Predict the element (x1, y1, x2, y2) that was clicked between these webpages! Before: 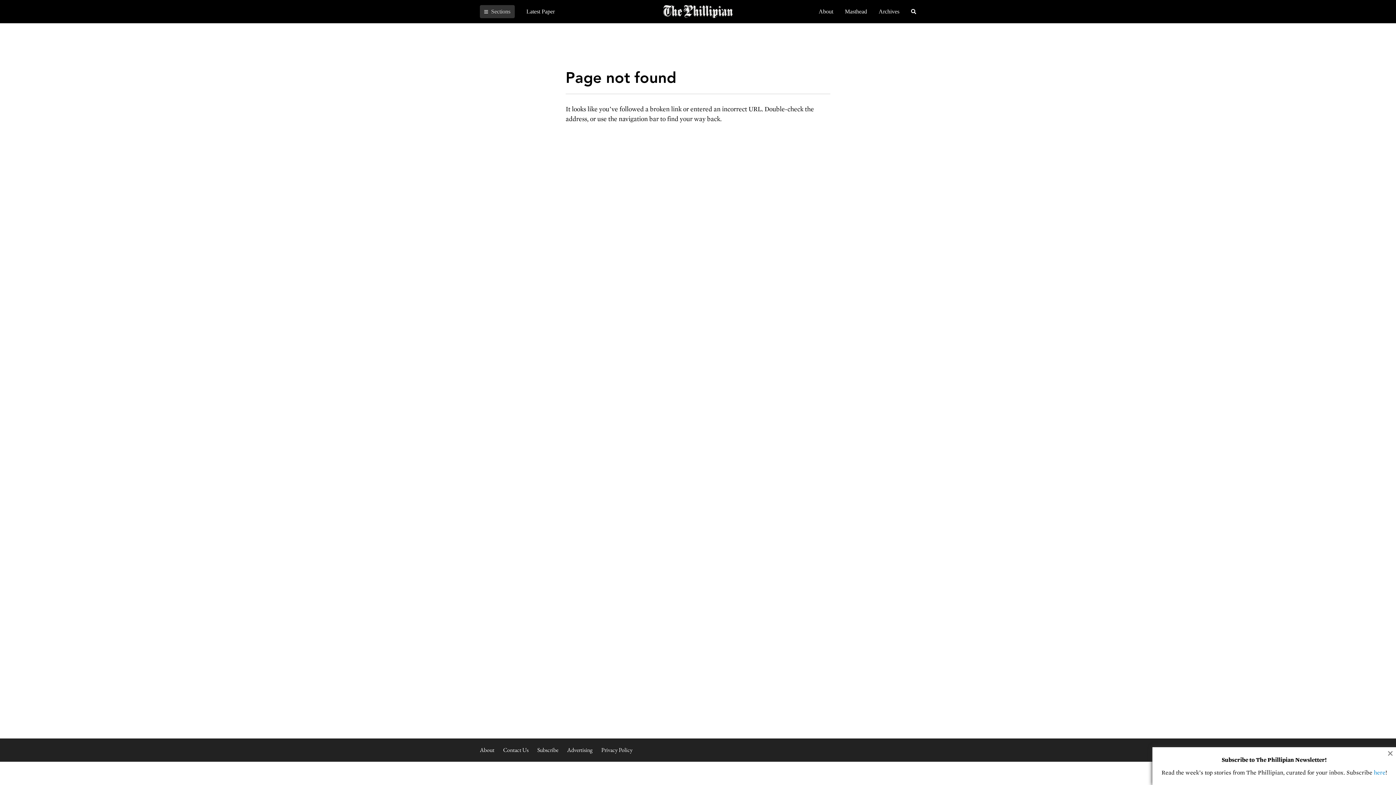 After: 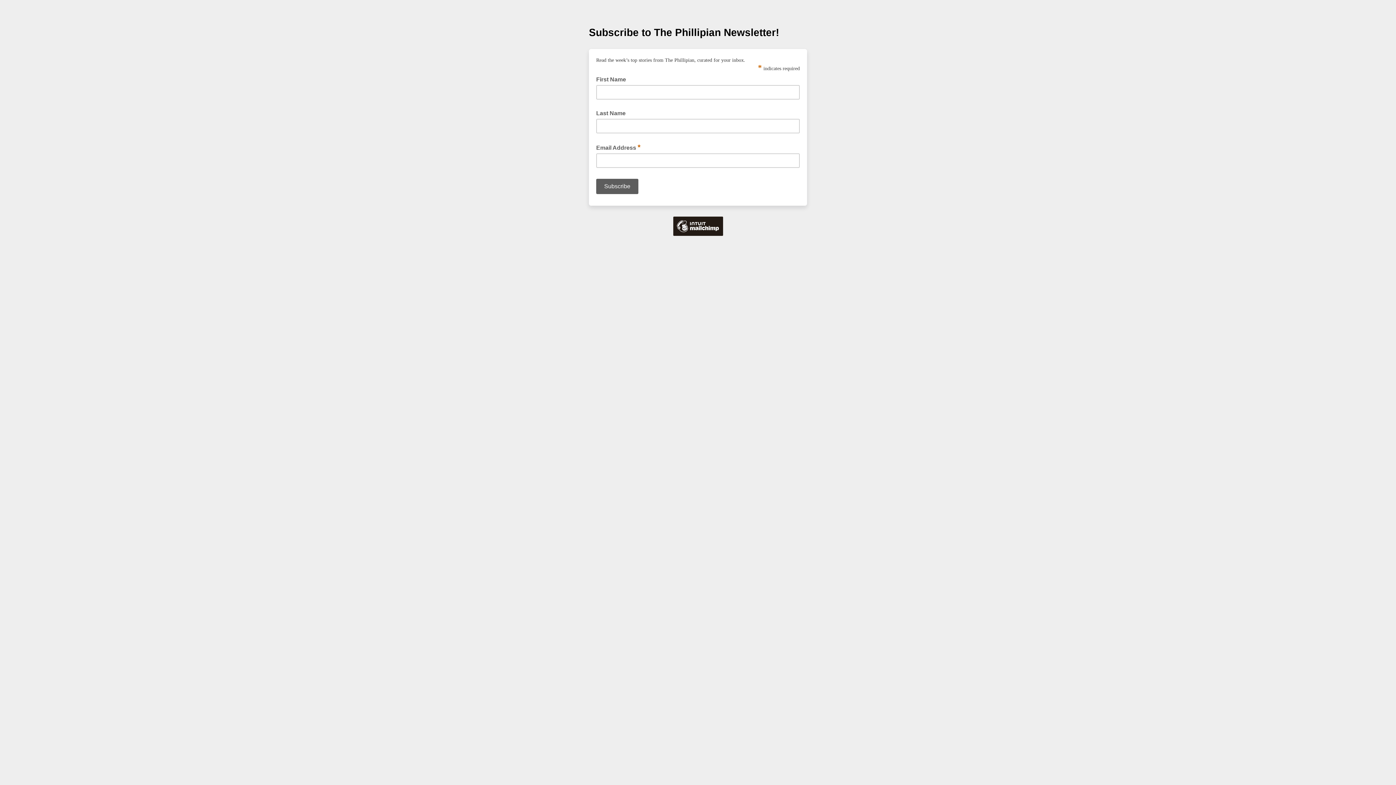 Action: bbox: (1374, 769, 1385, 776) label: here